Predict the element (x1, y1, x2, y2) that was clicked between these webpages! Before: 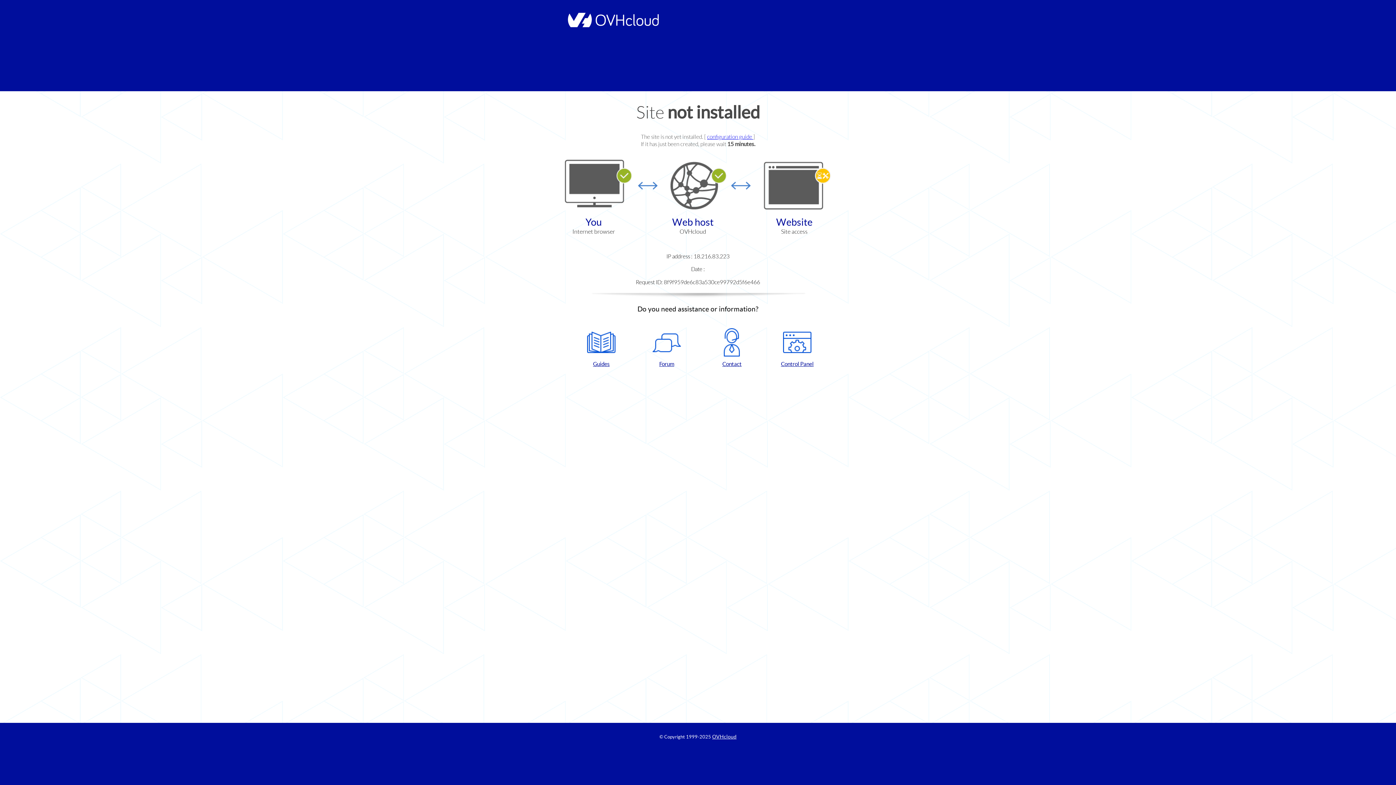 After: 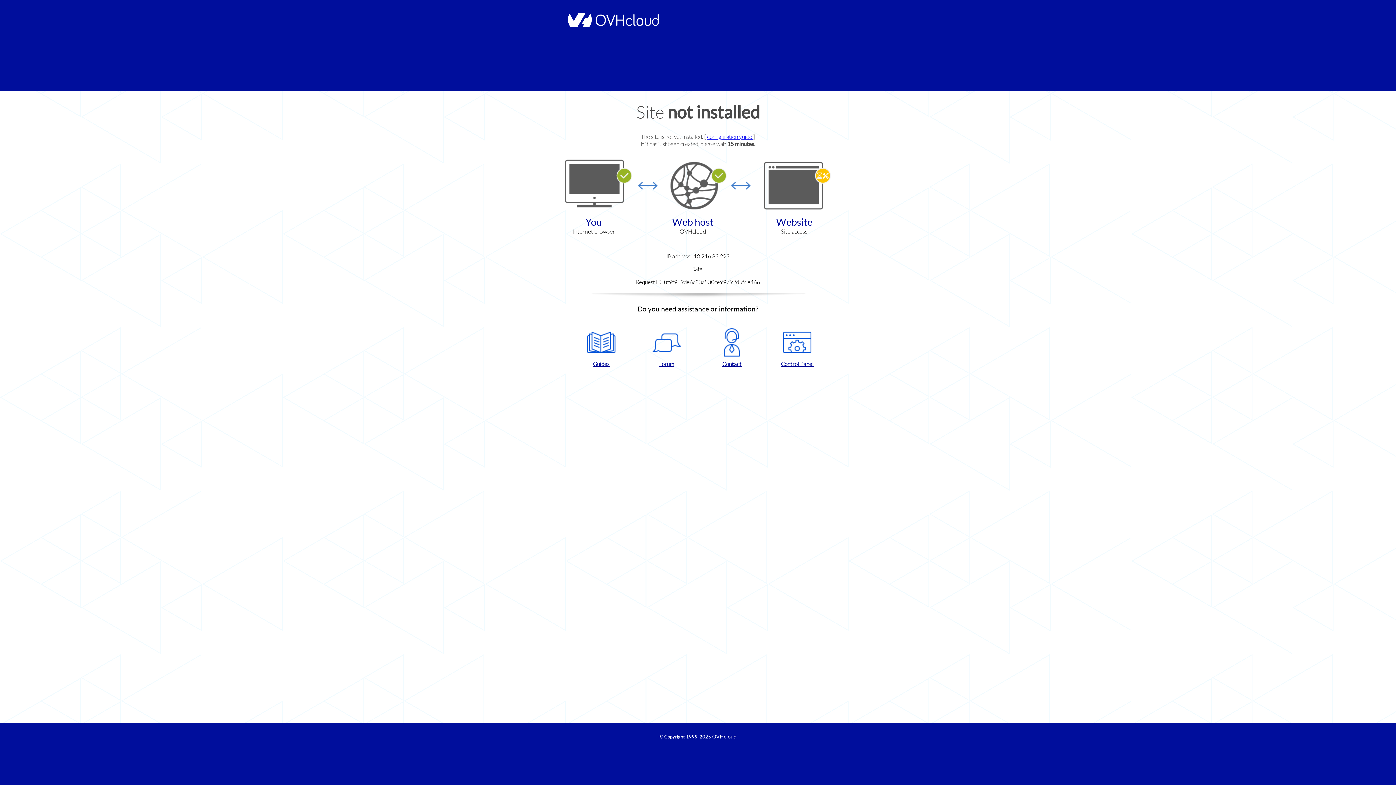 Action: label: Contact bbox: (702, 328, 761, 367)